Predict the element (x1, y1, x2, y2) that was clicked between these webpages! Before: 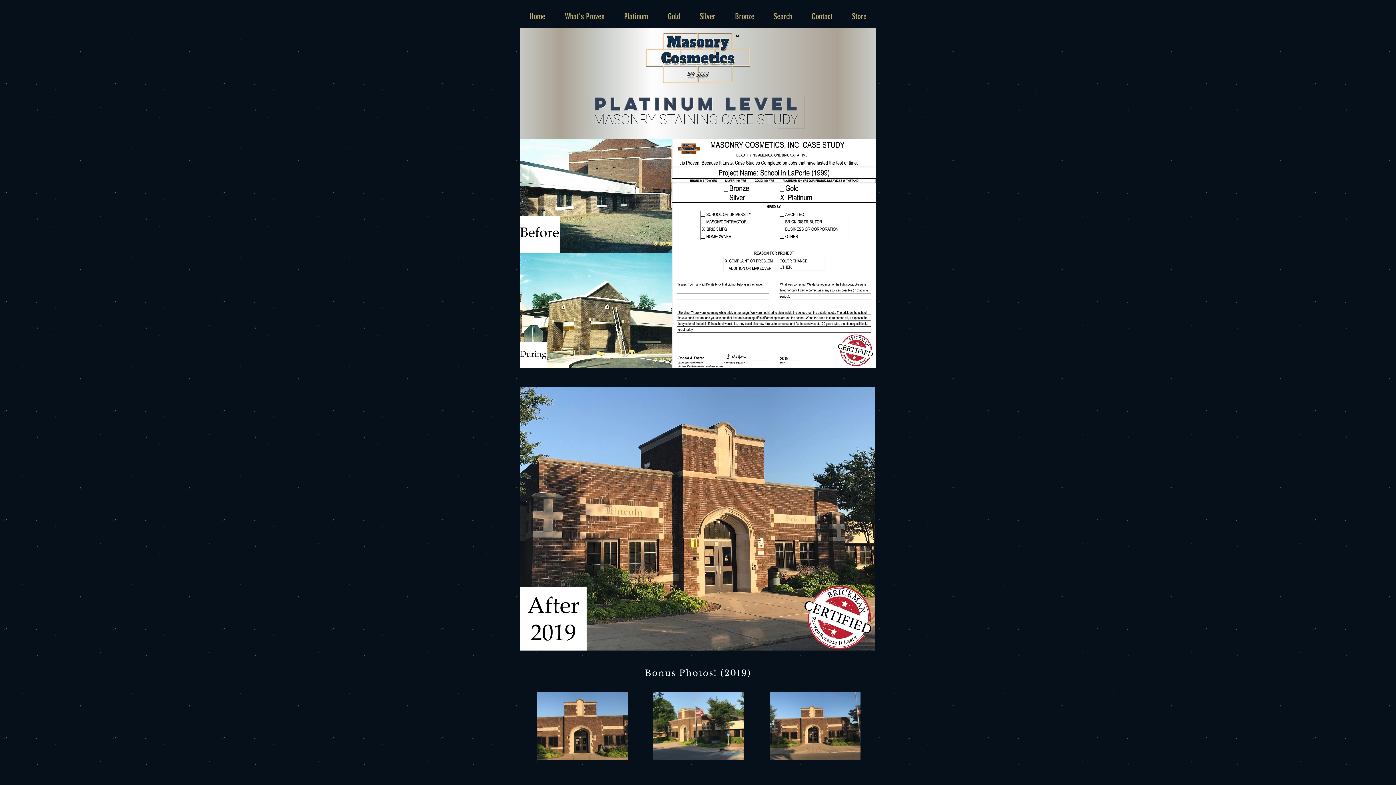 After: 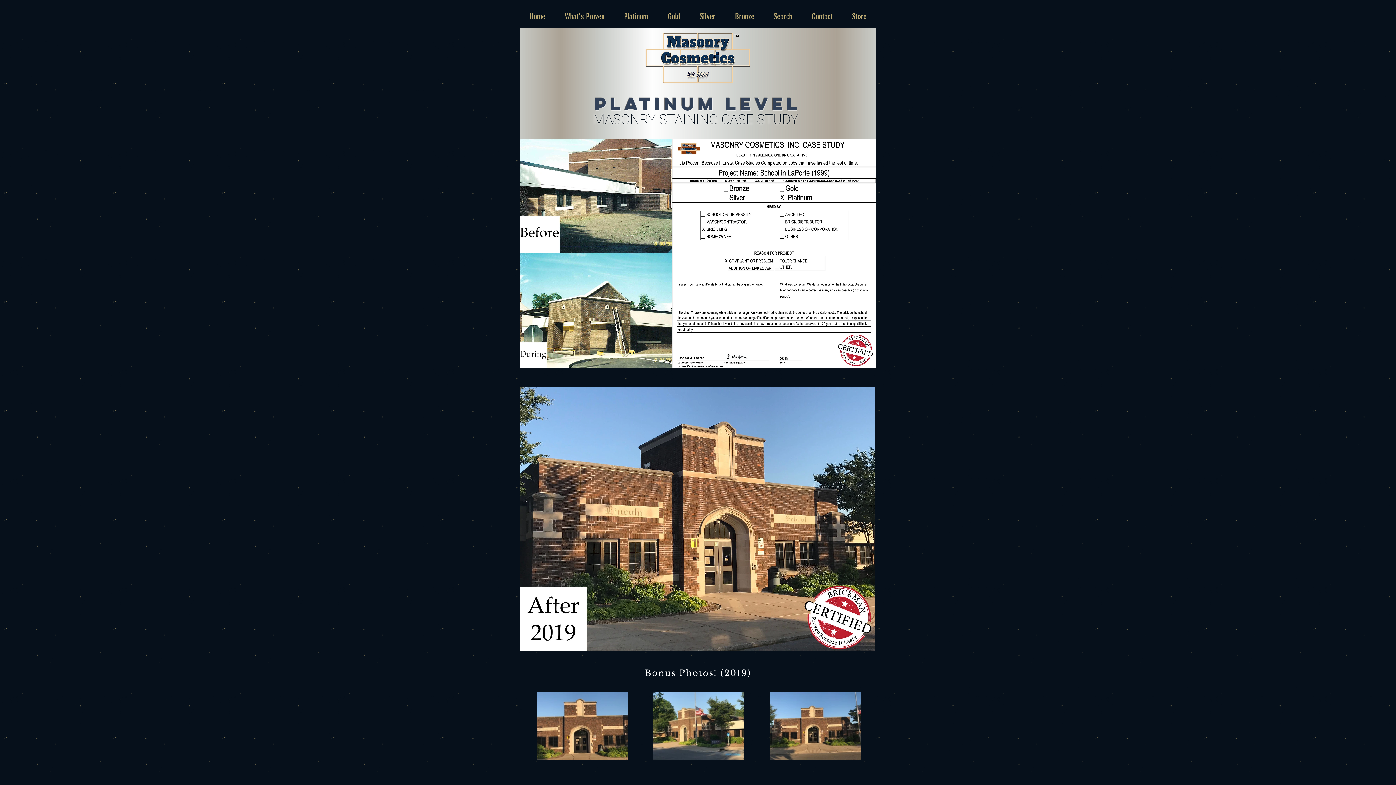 Action: bbox: (645, 30, 750, 85)